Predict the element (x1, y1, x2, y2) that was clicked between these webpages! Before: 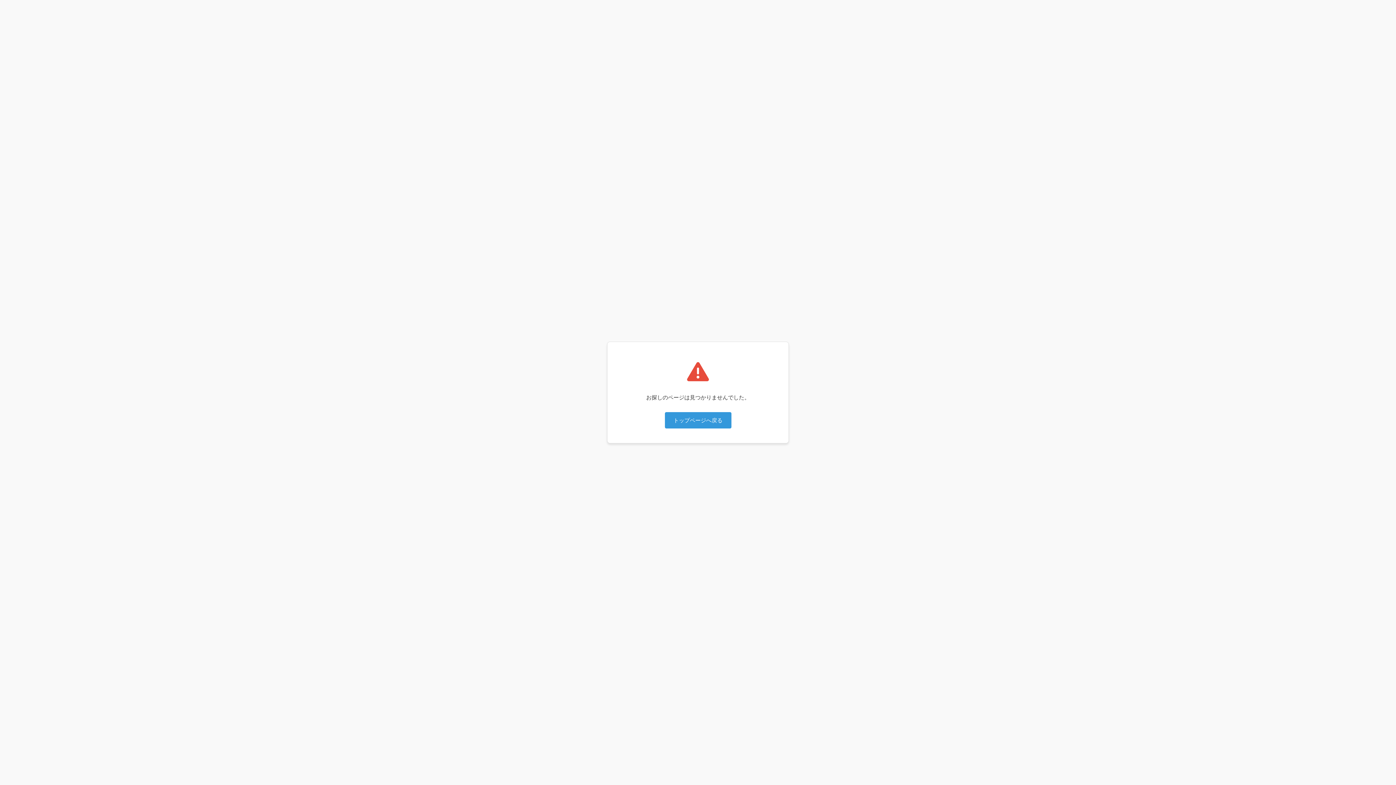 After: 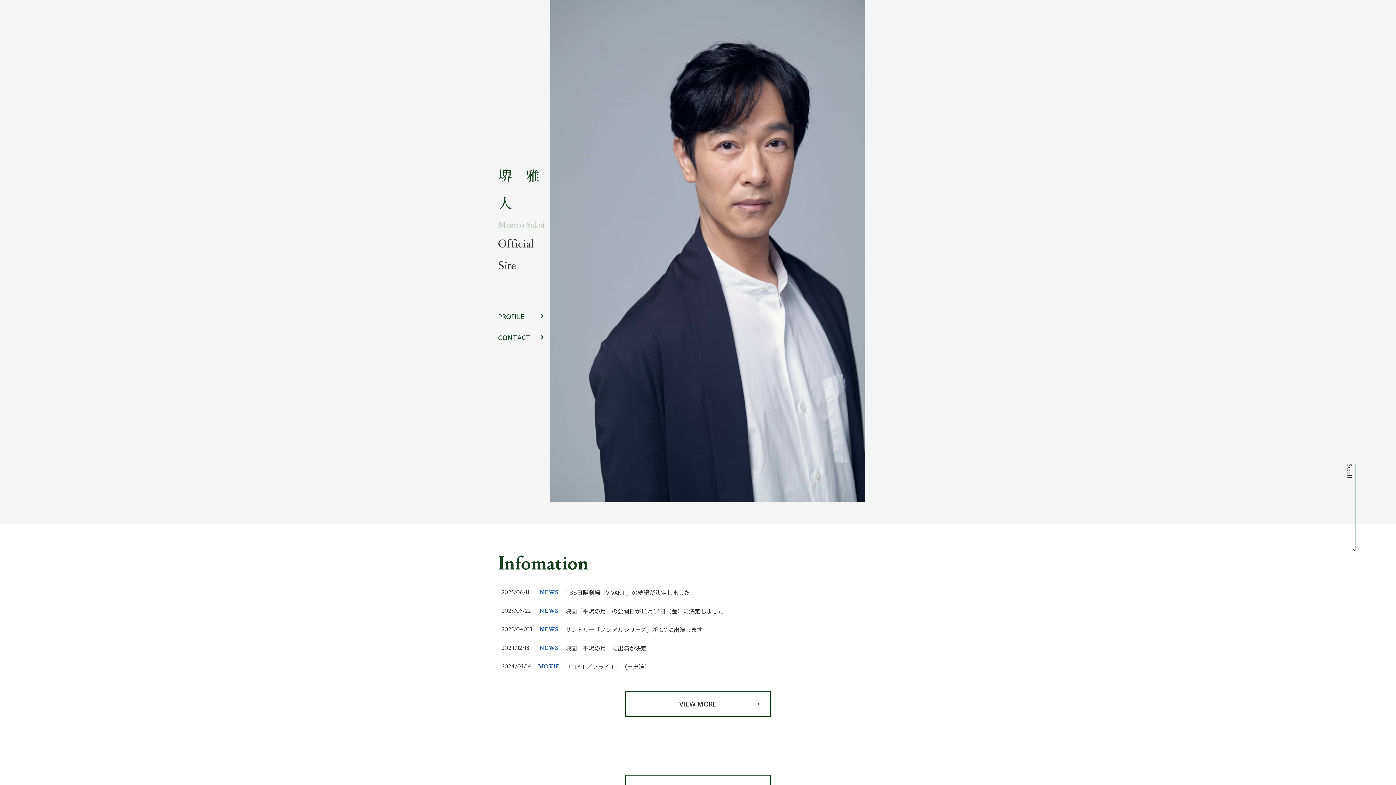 Action: bbox: (664, 412, 731, 428) label: トップページへ戻る